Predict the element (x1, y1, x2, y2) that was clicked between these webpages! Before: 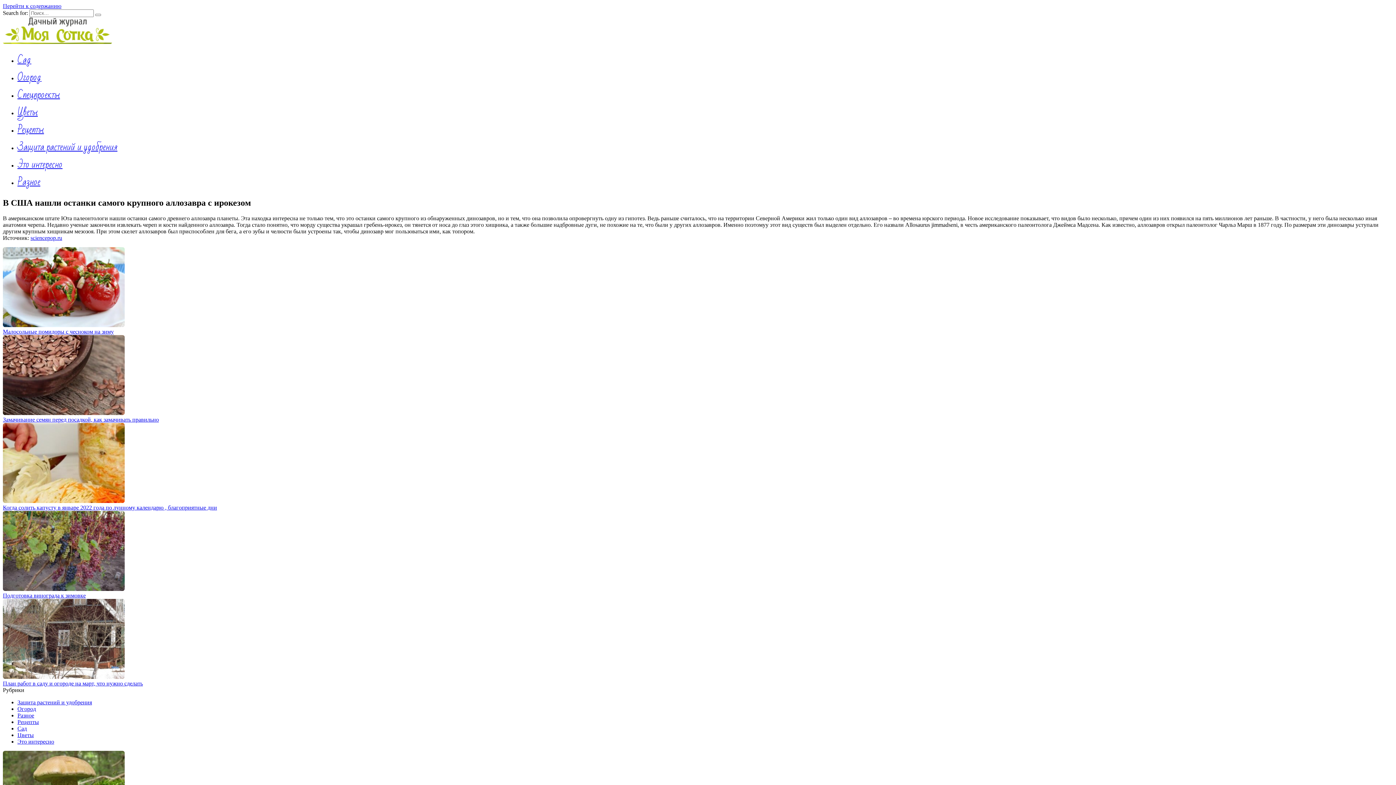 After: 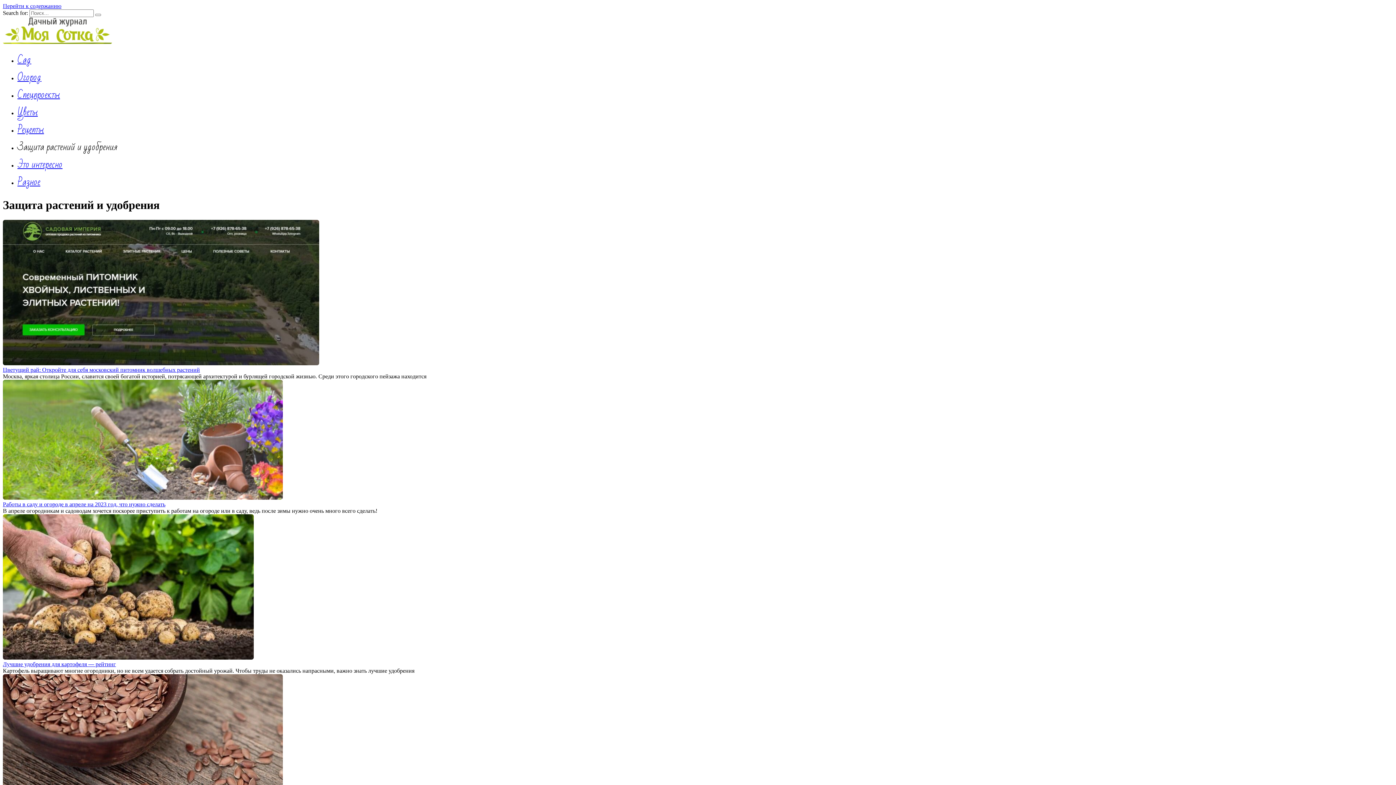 Action: label: Защита растений и удобрения bbox: (17, 138, 117, 156)